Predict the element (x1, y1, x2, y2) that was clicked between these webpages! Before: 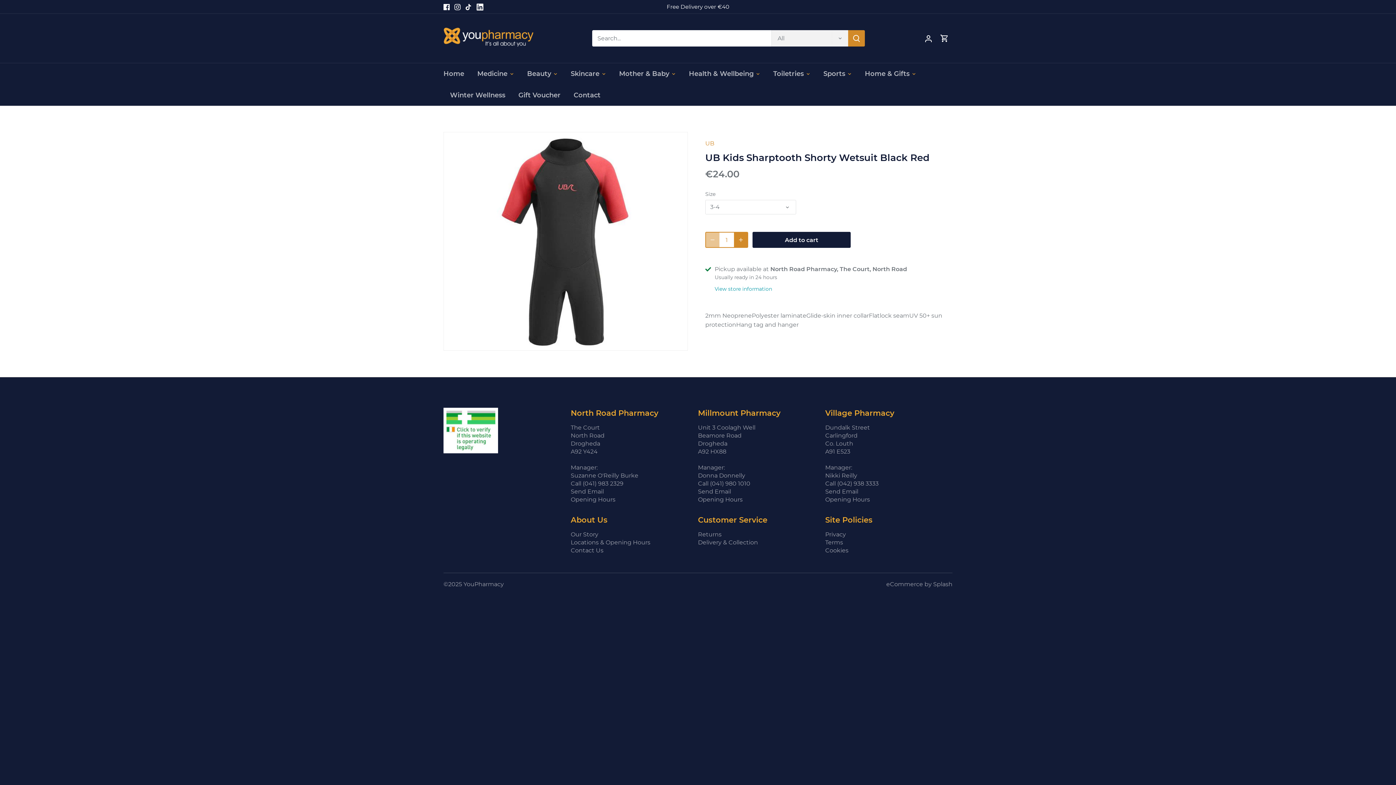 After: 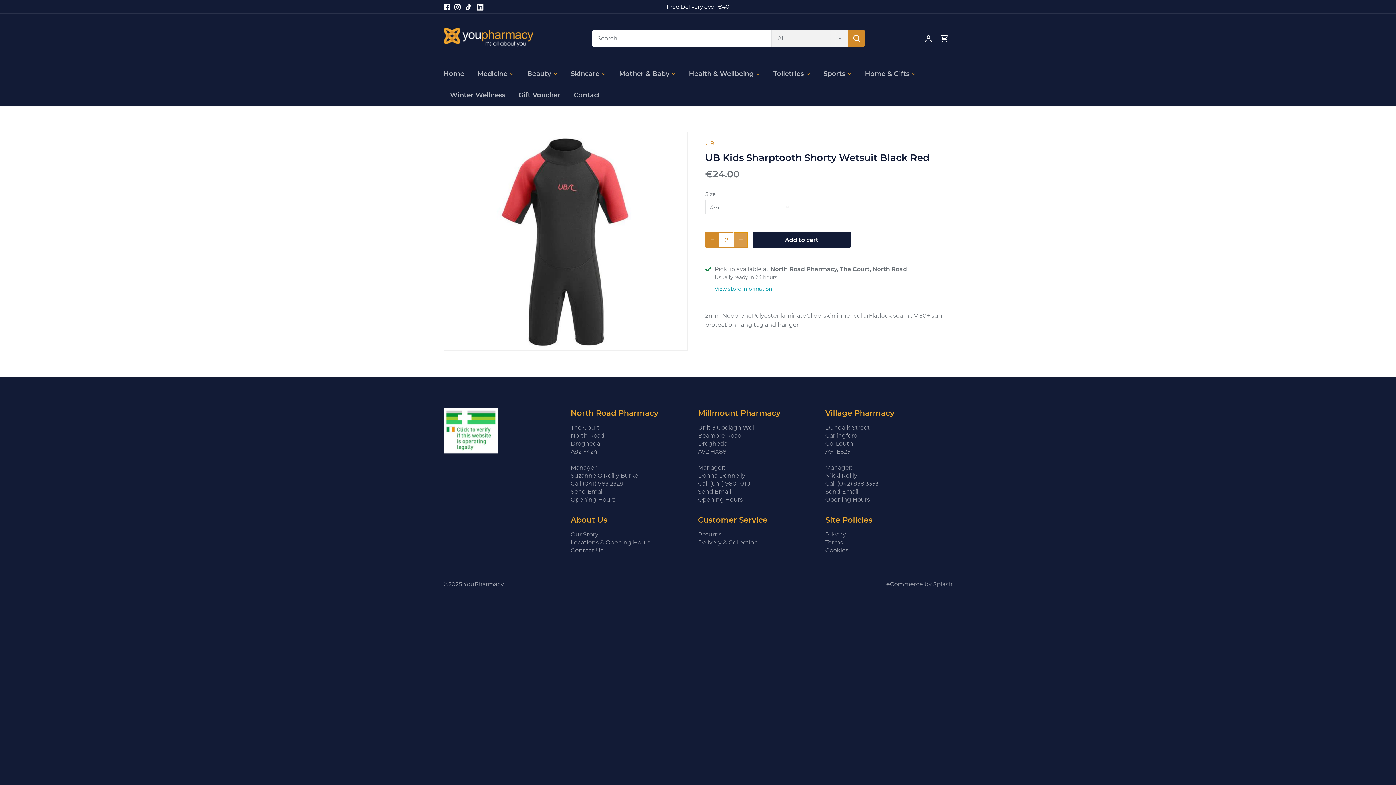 Action: label: Increase bbox: (734, 232, 748, 247)